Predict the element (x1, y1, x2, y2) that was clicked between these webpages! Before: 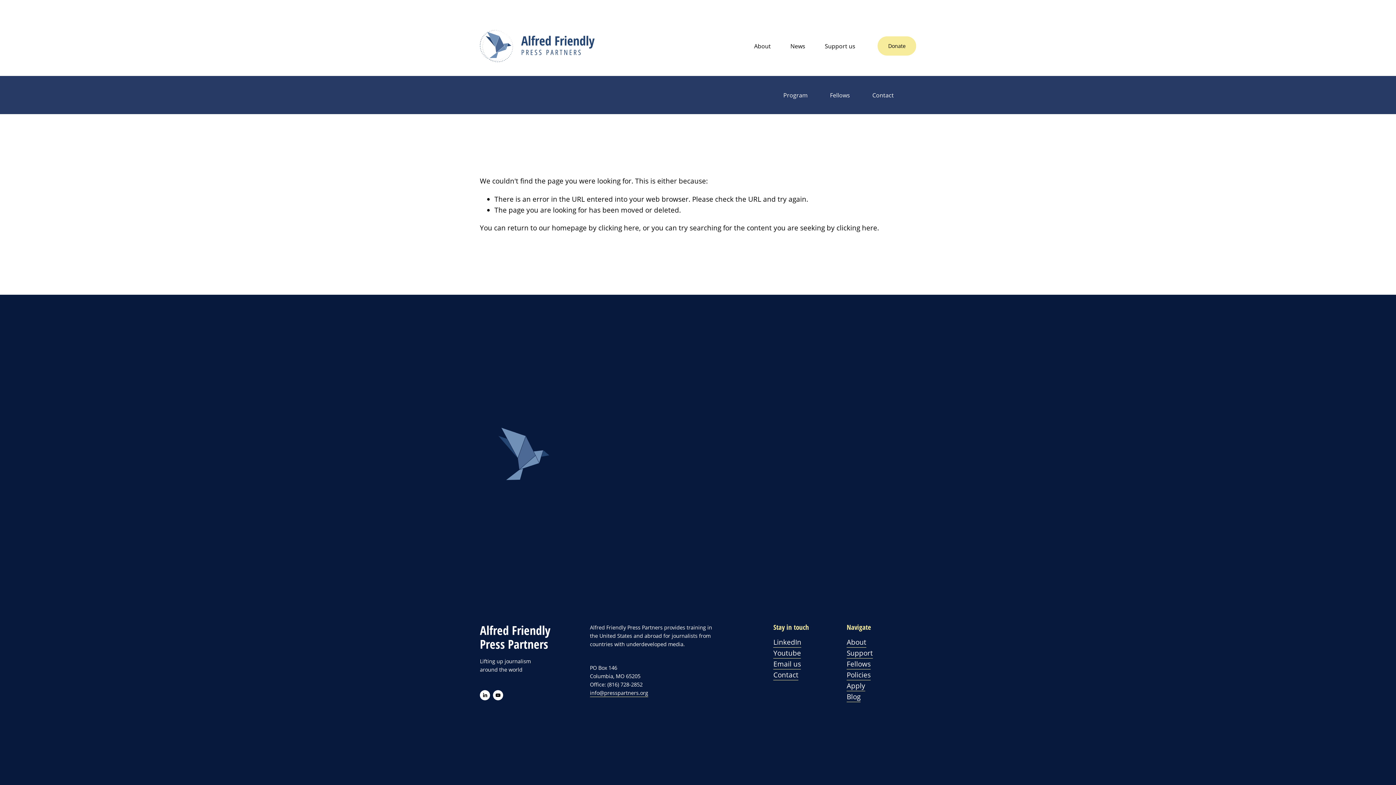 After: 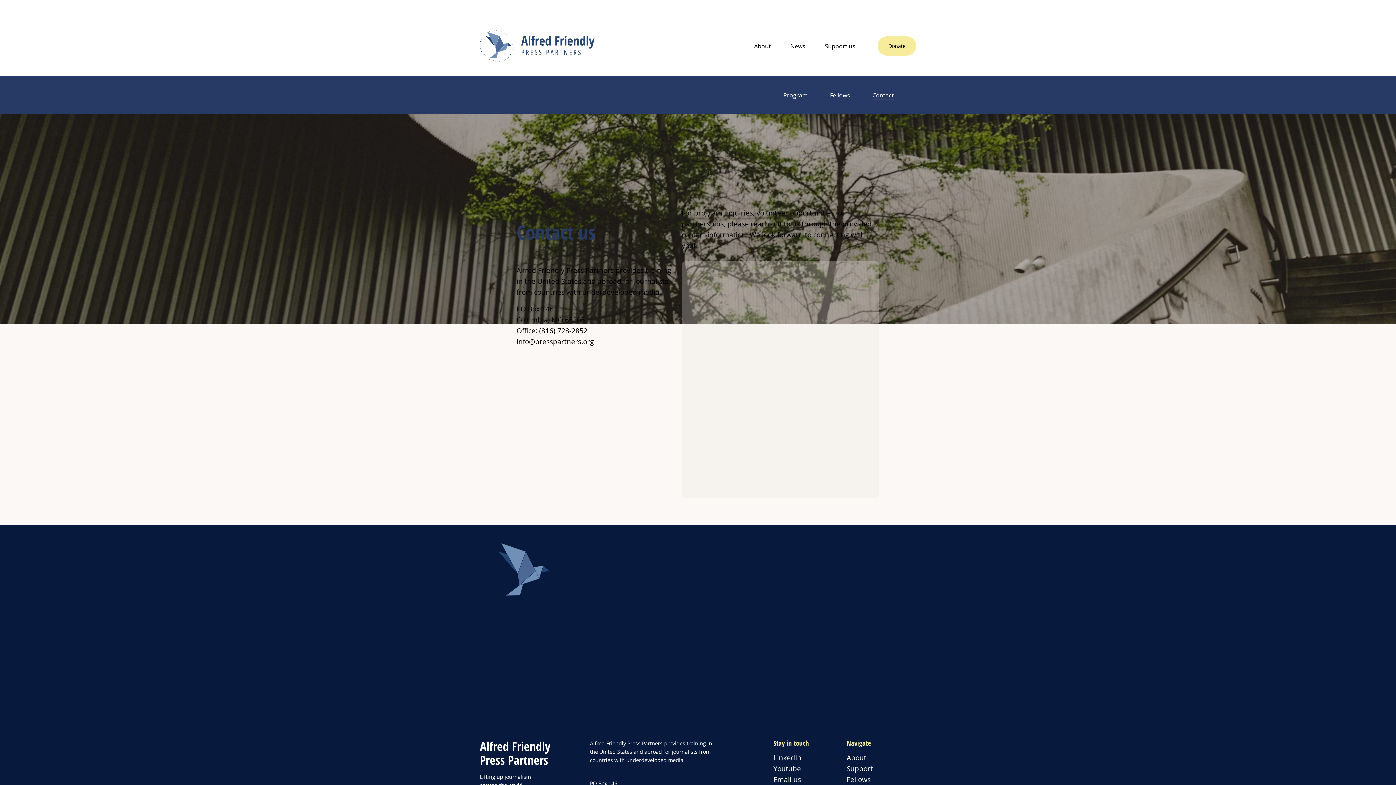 Action: bbox: (773, 669, 798, 680) label: Contact